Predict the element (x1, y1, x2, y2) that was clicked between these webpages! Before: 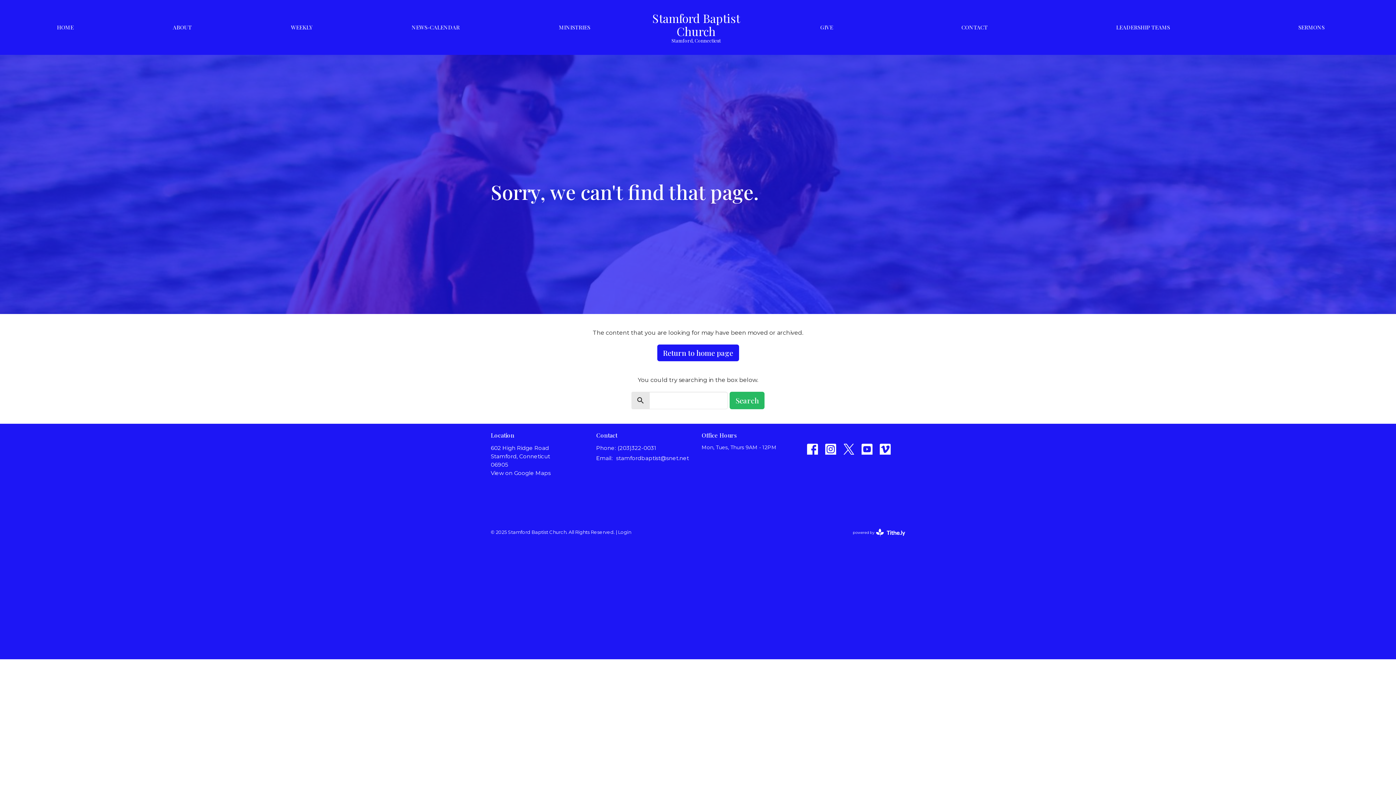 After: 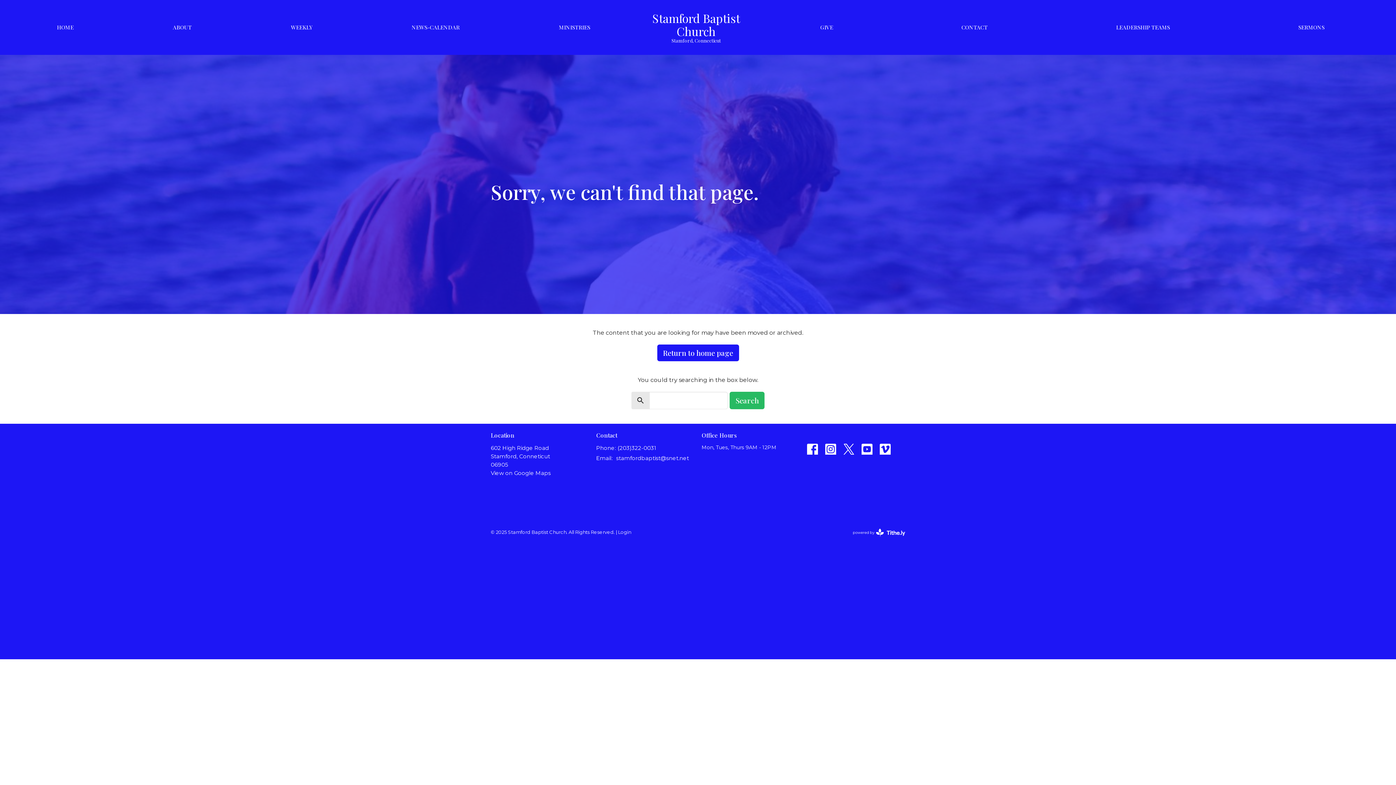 Action: bbox: (807, 444, 818, 455)